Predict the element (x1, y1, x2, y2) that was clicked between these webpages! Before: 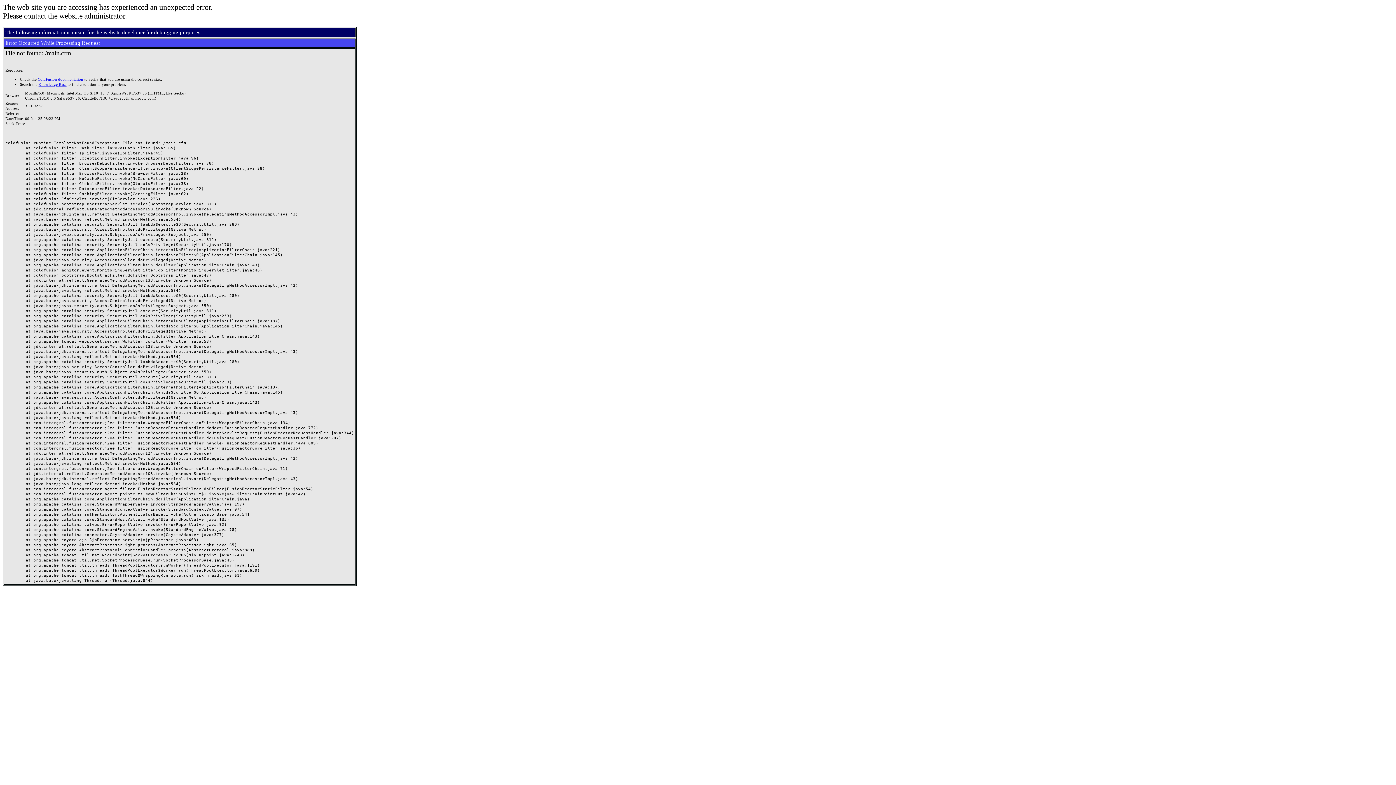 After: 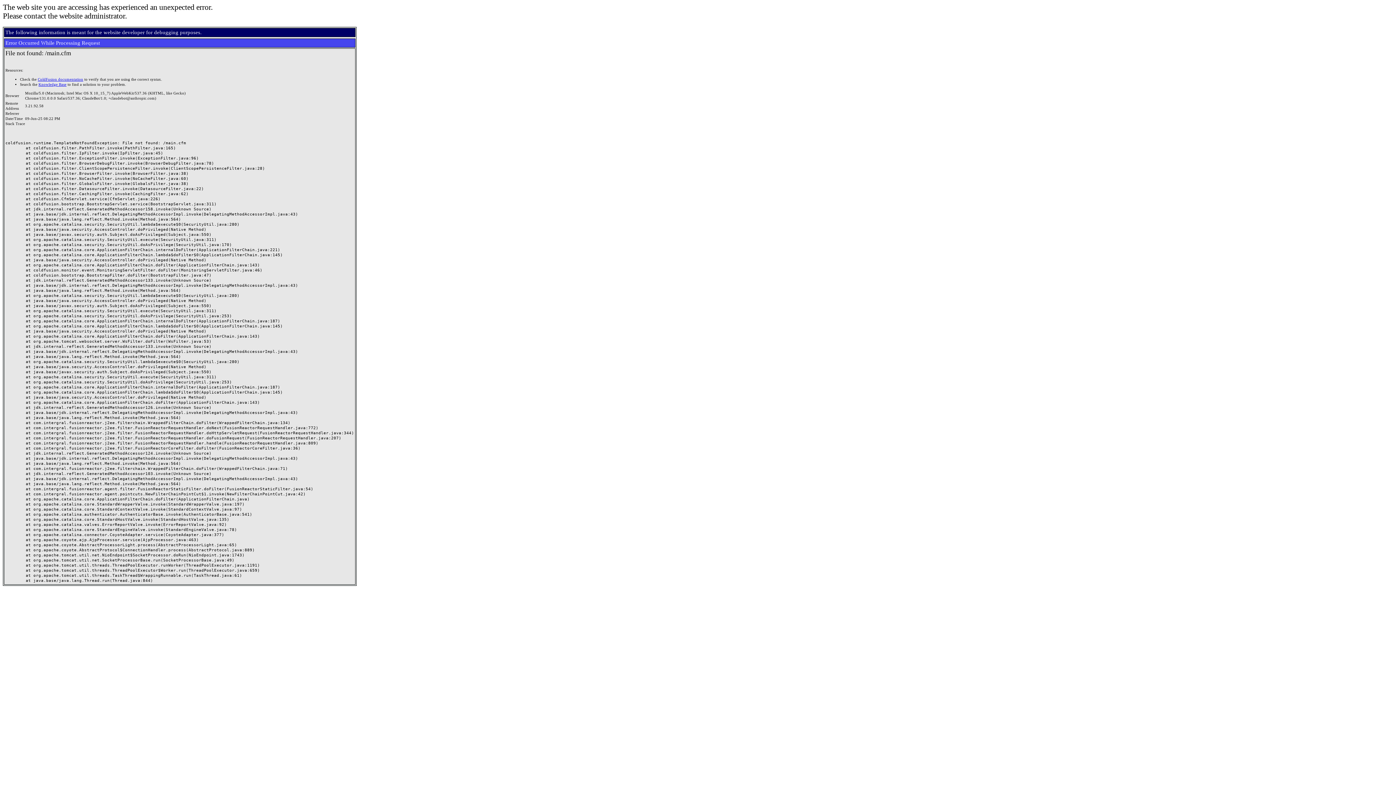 Action: bbox: (38, 82, 66, 86) label: Knowledge Base